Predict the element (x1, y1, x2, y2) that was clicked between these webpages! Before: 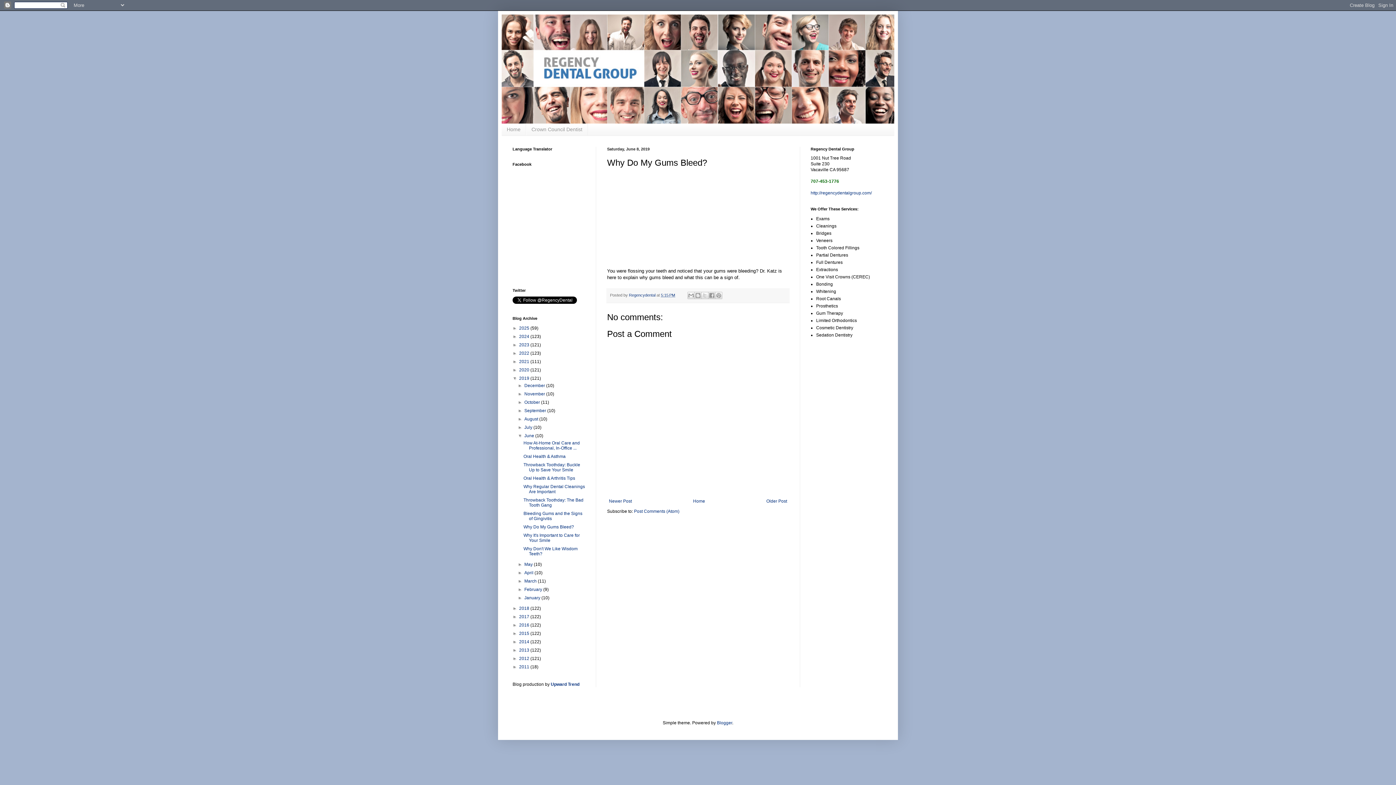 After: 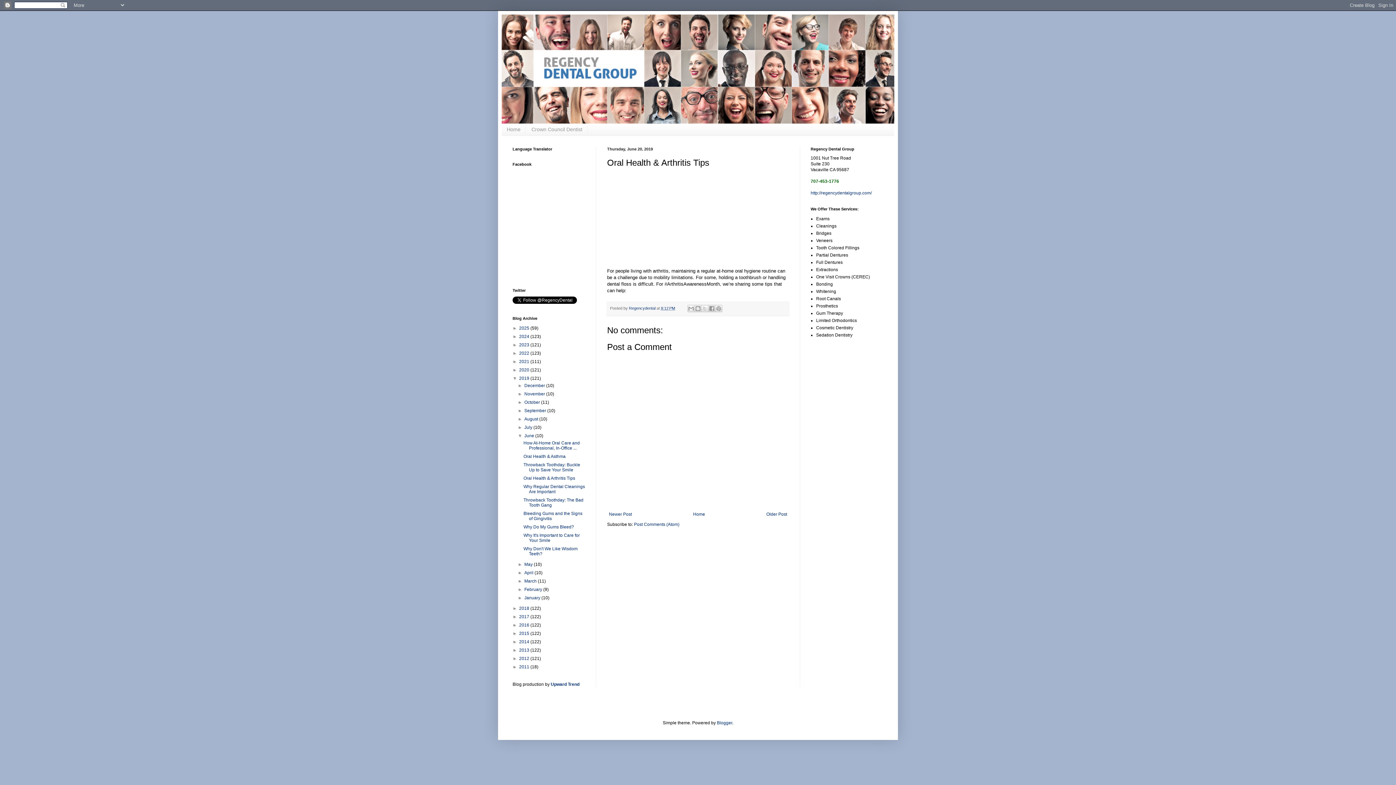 Action: label: Oral Health & Arthritis Tips bbox: (523, 475, 575, 481)